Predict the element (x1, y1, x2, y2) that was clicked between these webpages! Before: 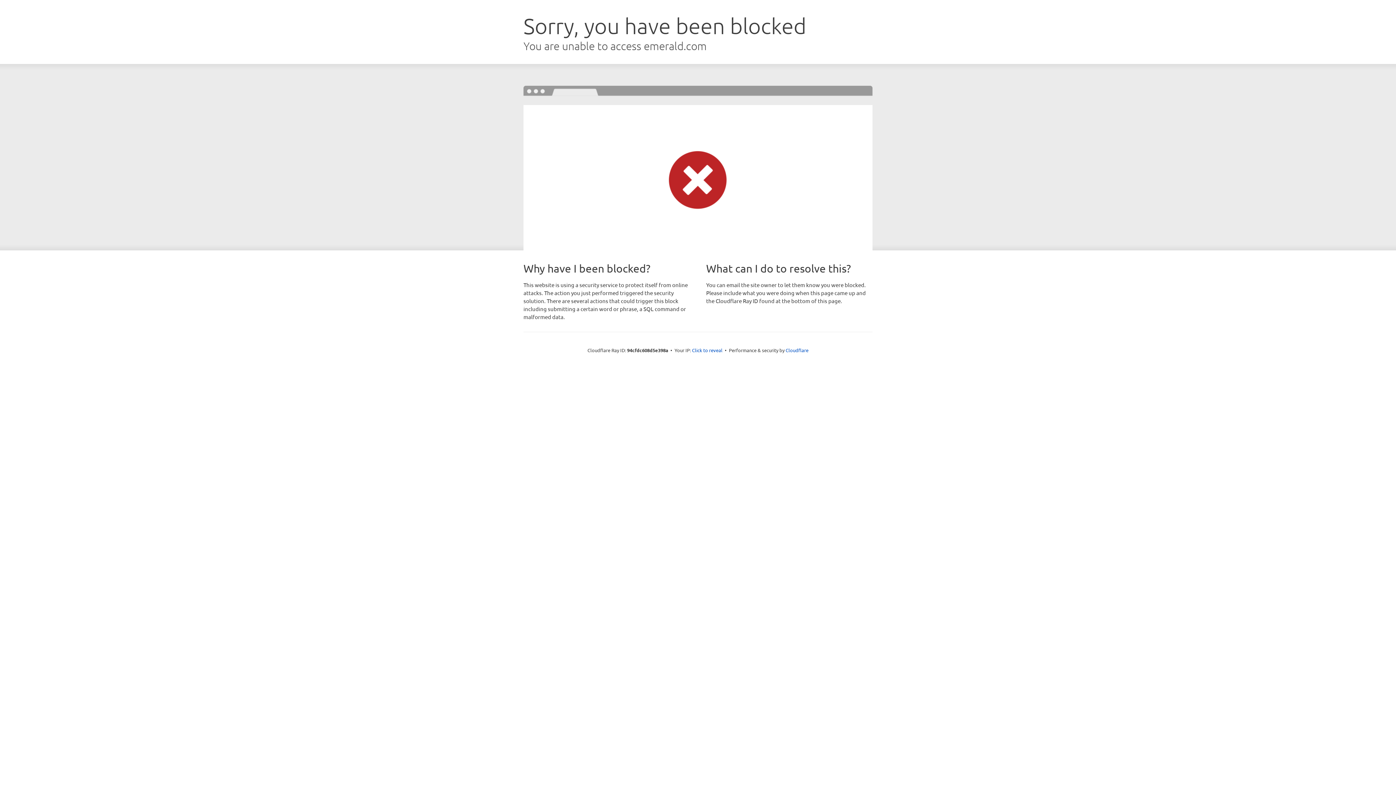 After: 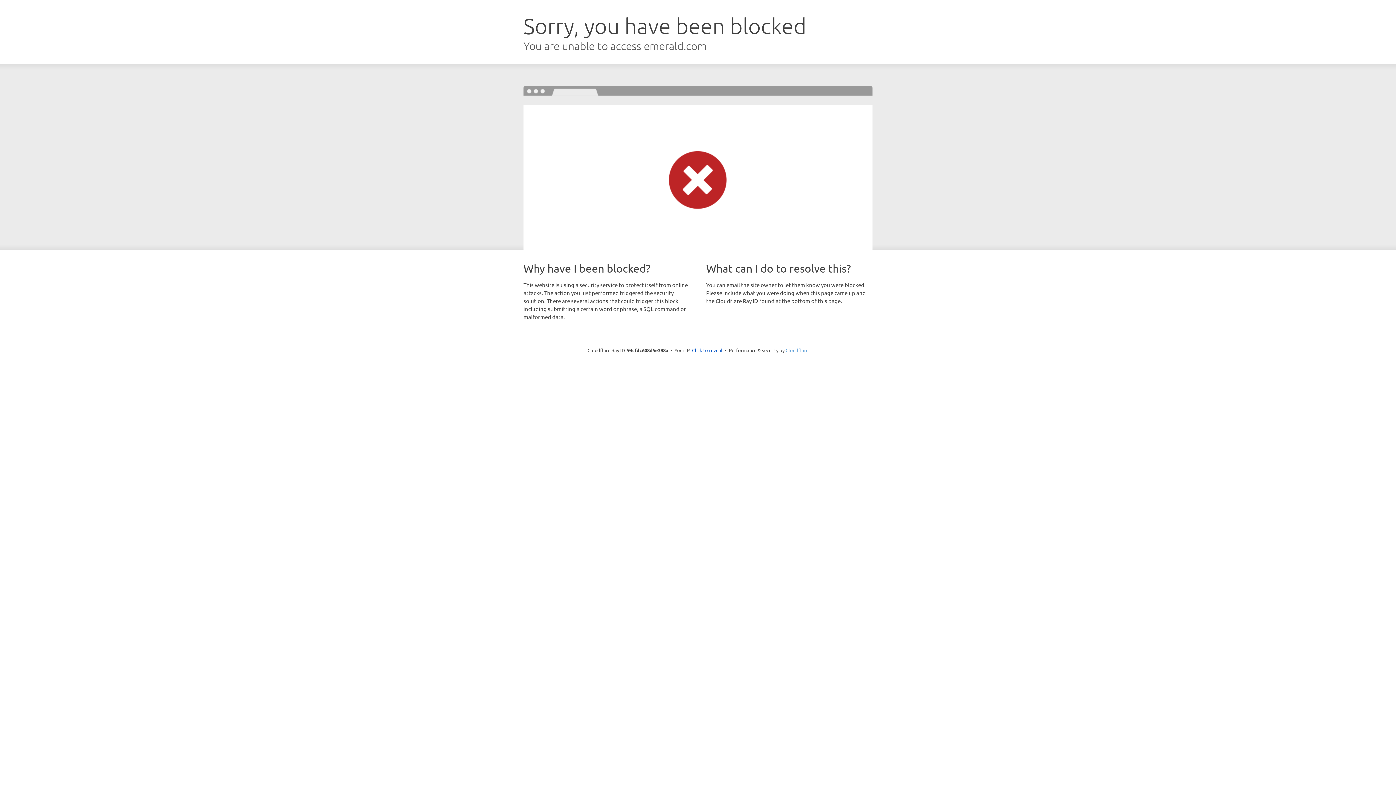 Action: bbox: (785, 347, 808, 353) label: Cloudflare